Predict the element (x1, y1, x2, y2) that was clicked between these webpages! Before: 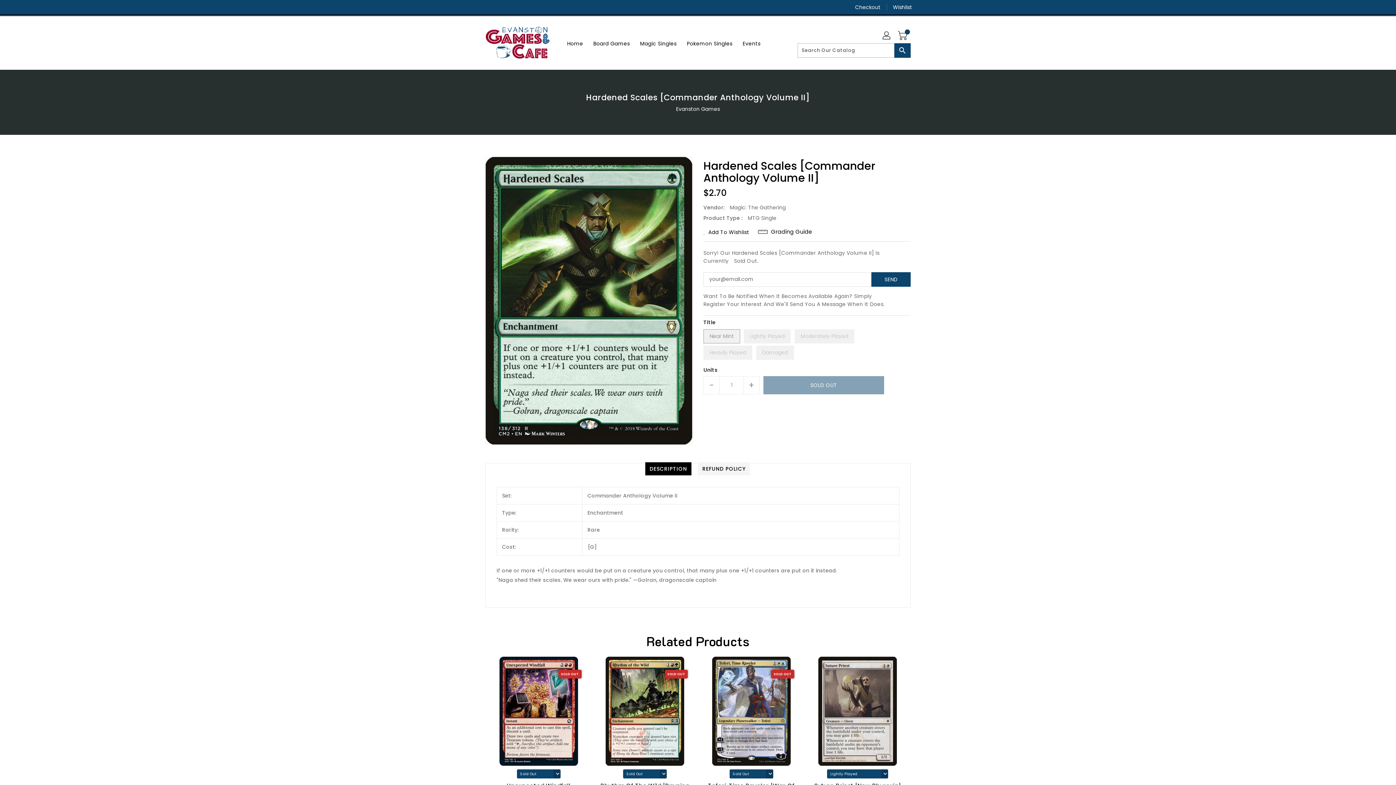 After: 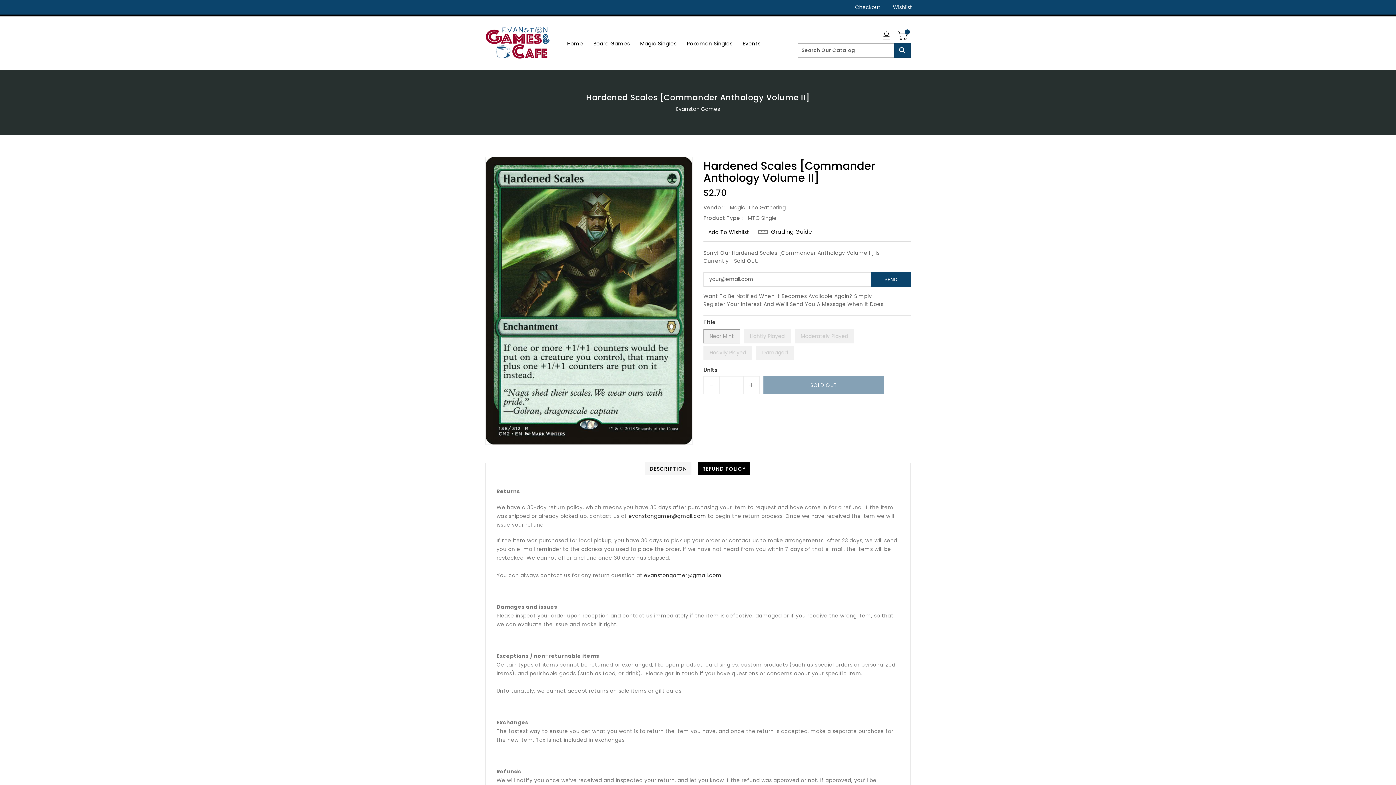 Action: bbox: (698, 462, 750, 475) label: REFUND POLICY